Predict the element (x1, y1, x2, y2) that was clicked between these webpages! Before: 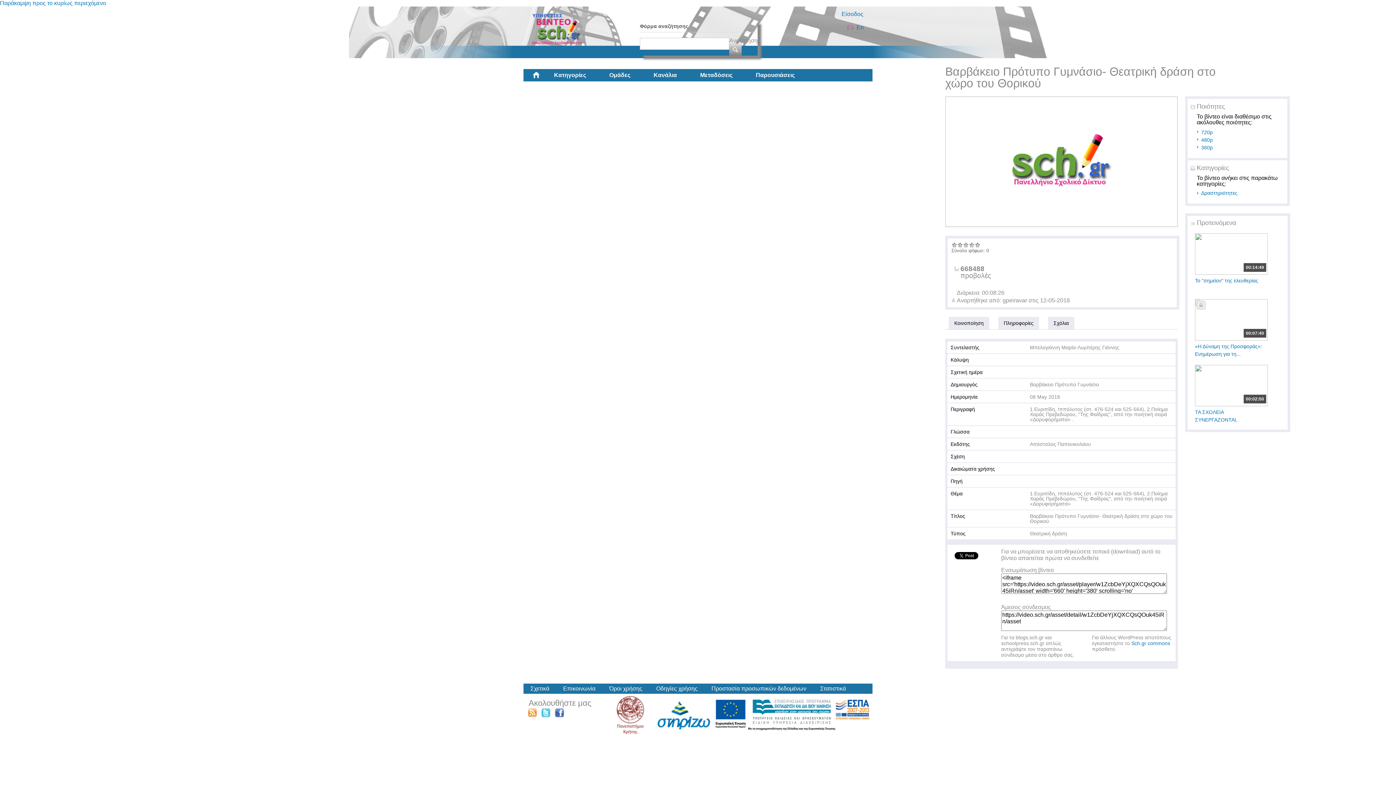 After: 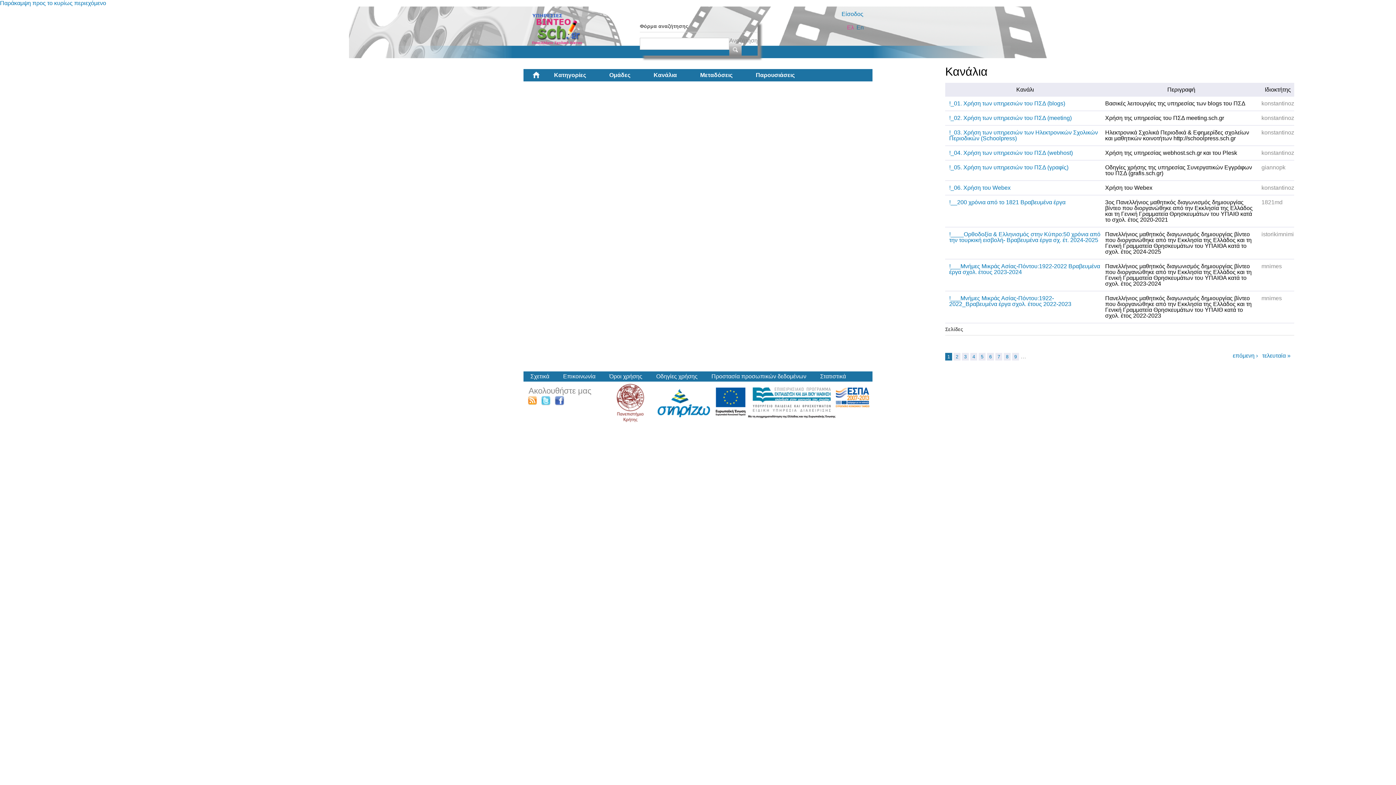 Action: label: Κανάλια bbox: (642, 69, 688, 81)